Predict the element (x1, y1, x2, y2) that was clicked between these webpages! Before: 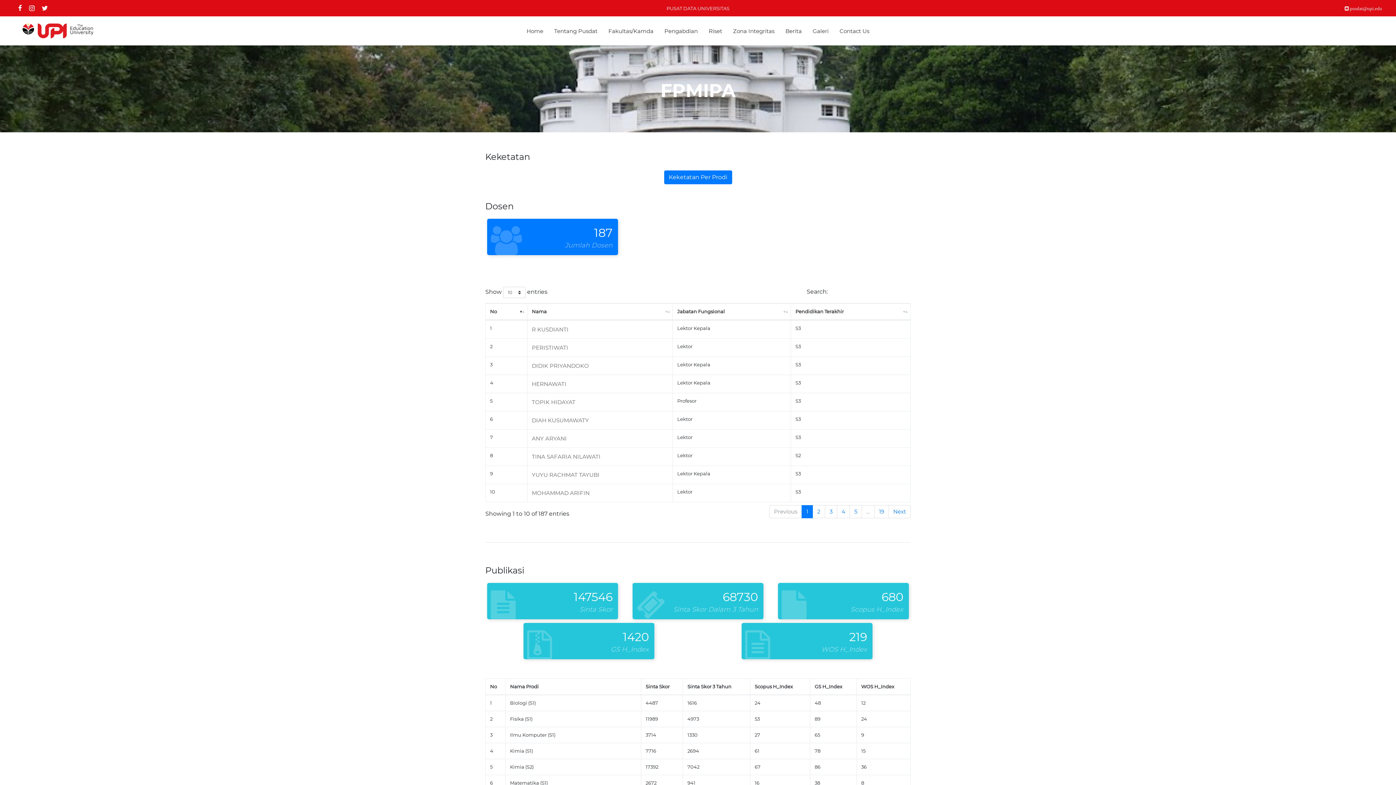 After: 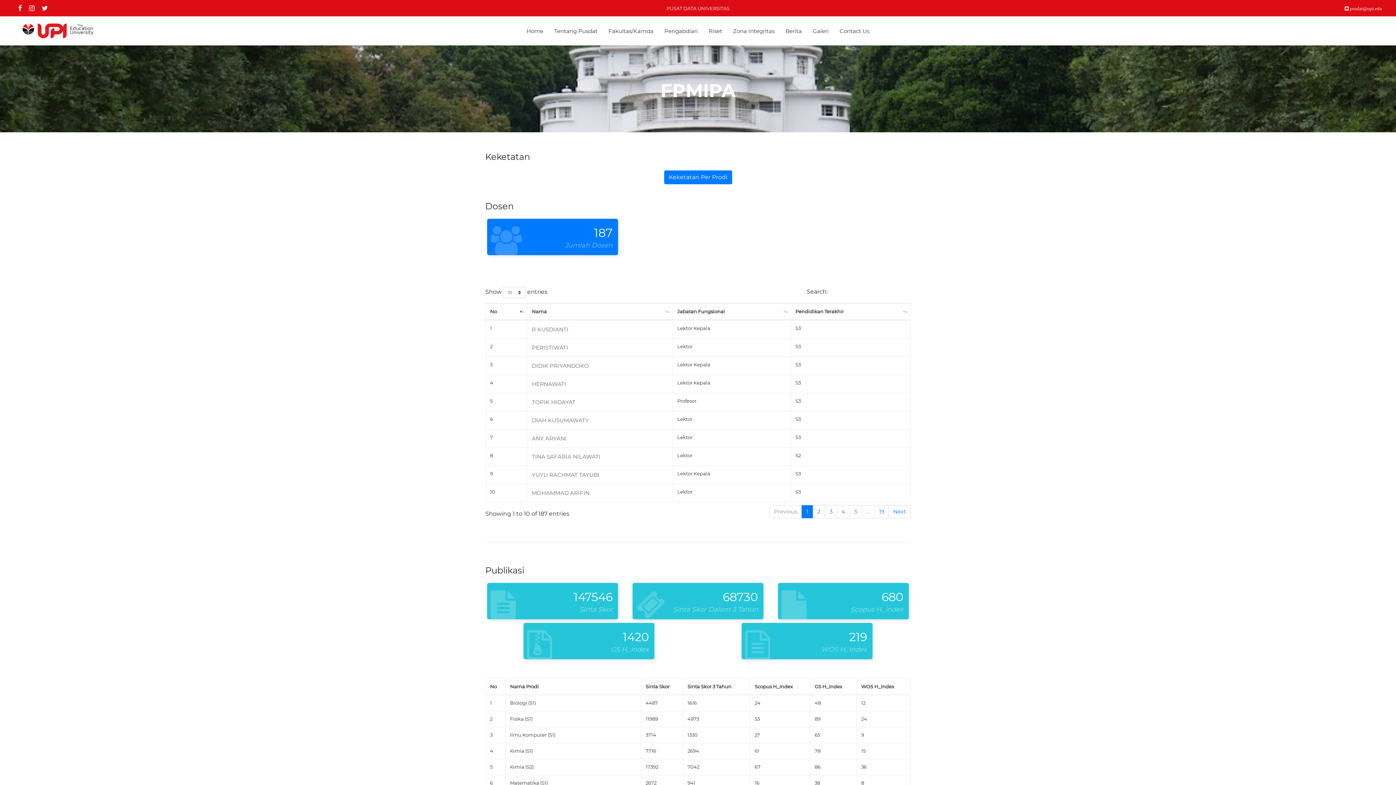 Action: bbox: (25, 1, 38, 15)